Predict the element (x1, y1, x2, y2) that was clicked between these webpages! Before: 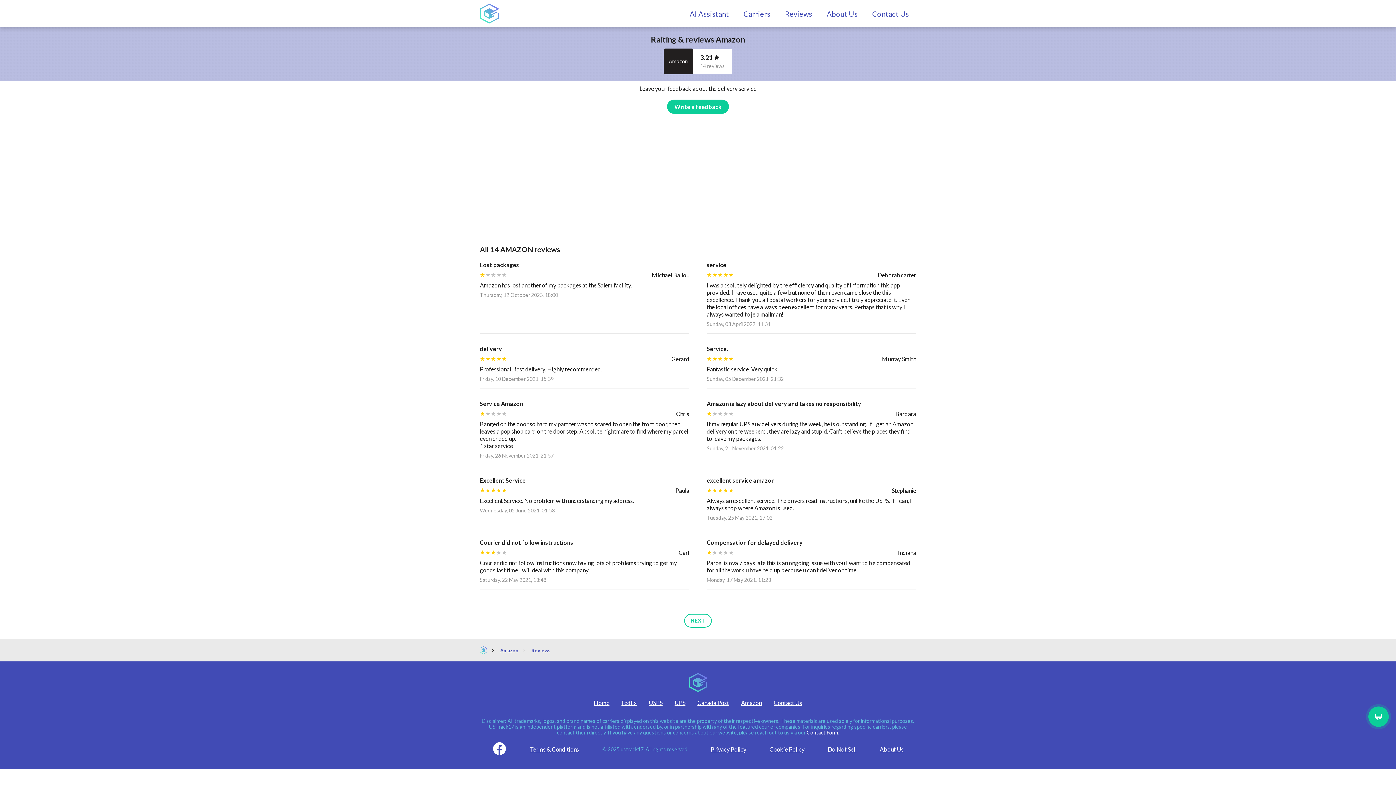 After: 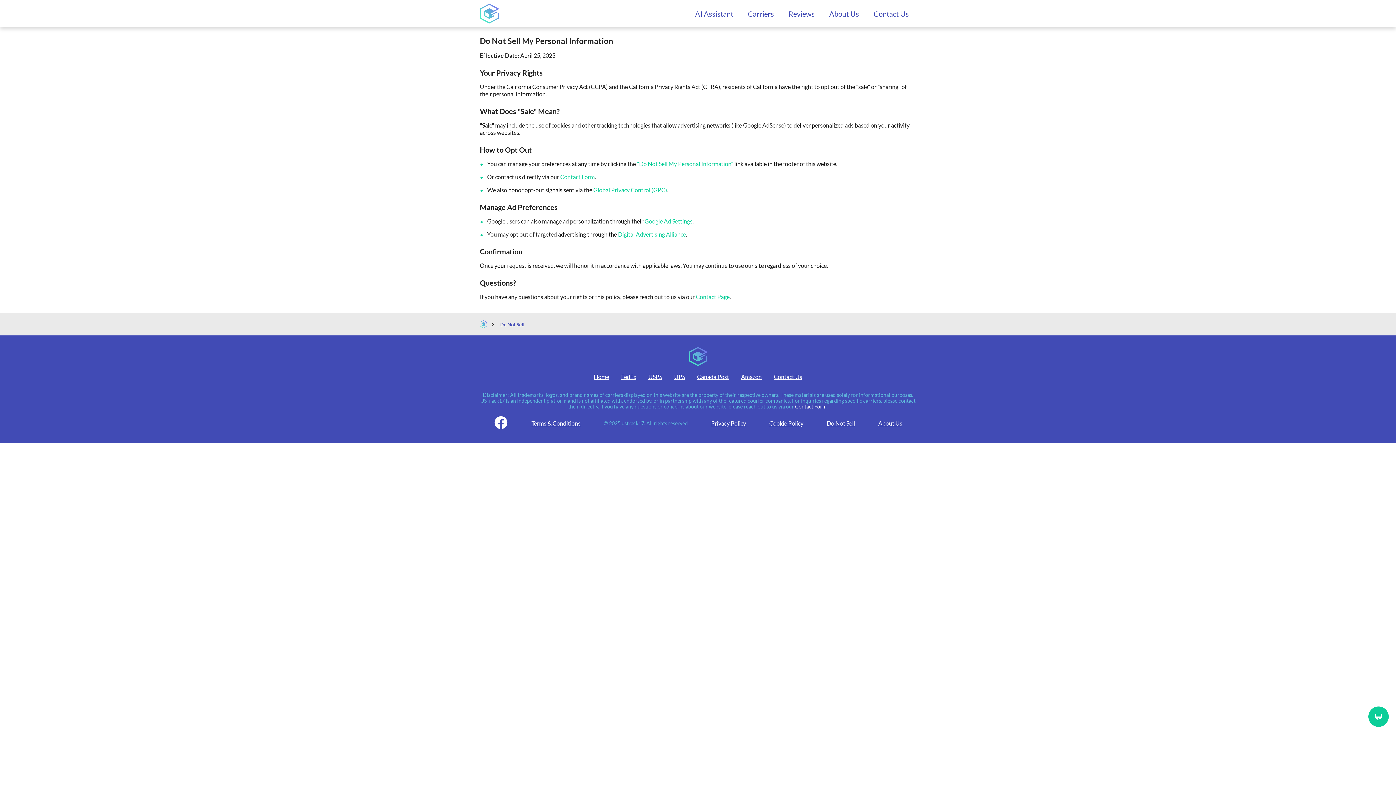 Action: bbox: (828, 746, 856, 753) label: Do Not Sell